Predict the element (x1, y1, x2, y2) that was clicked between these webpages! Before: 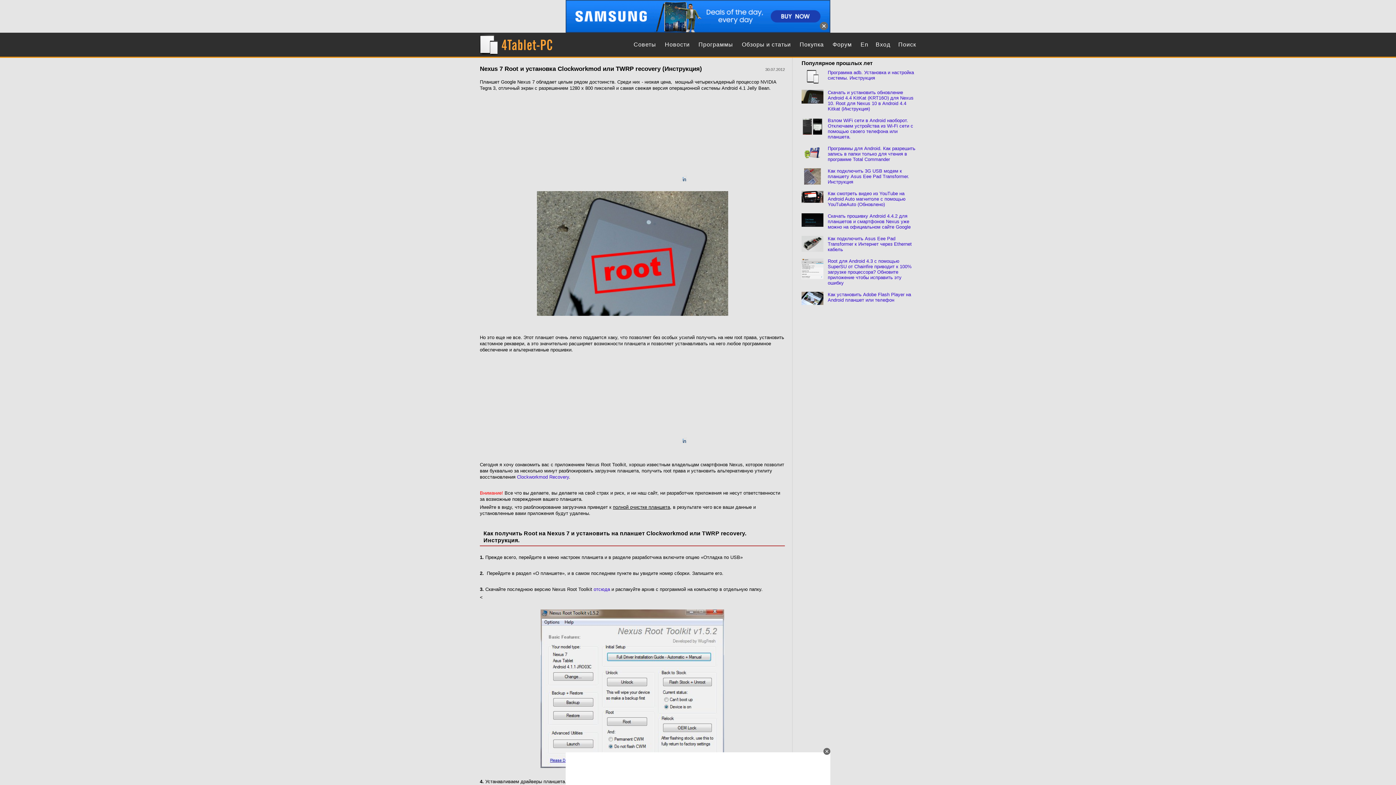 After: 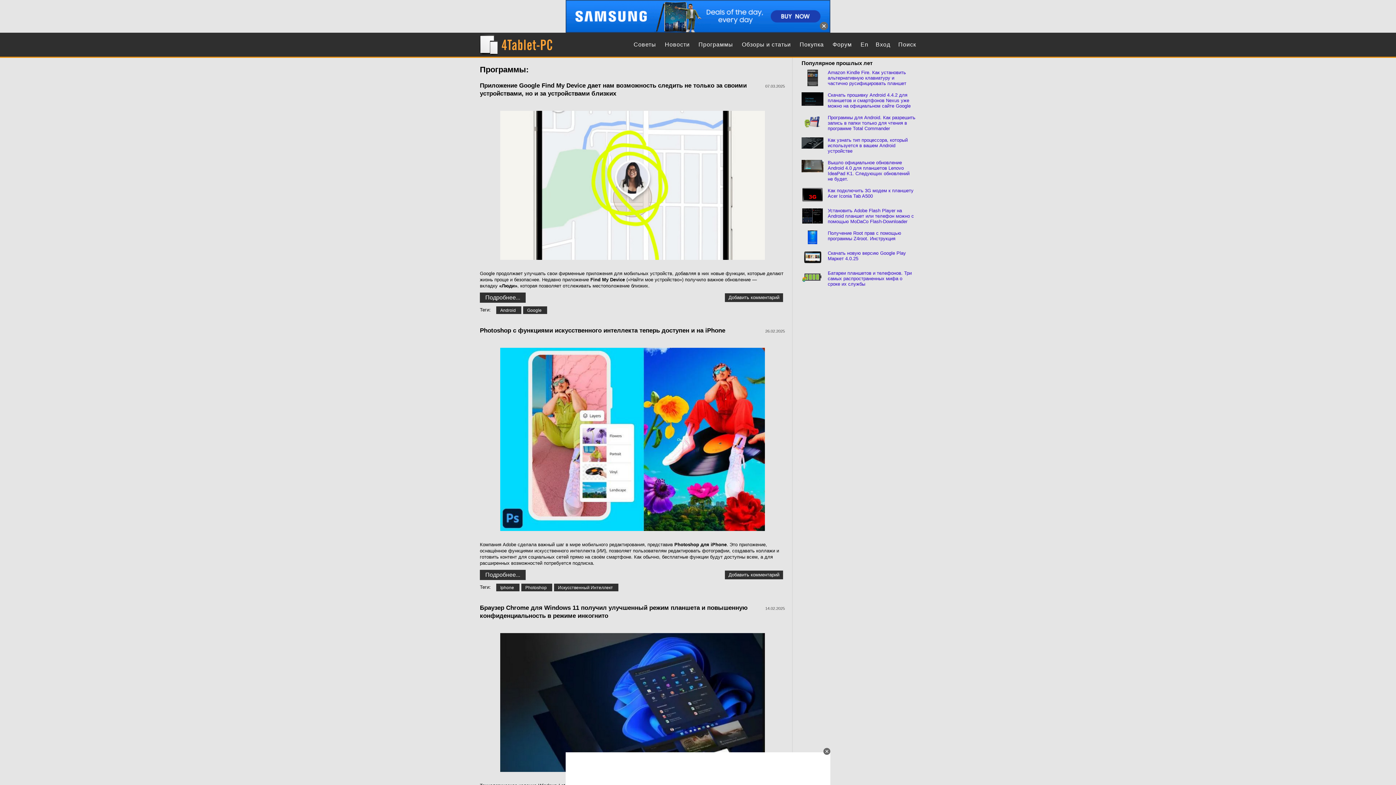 Action: label: Программы bbox: (696, 41, 735, 47)